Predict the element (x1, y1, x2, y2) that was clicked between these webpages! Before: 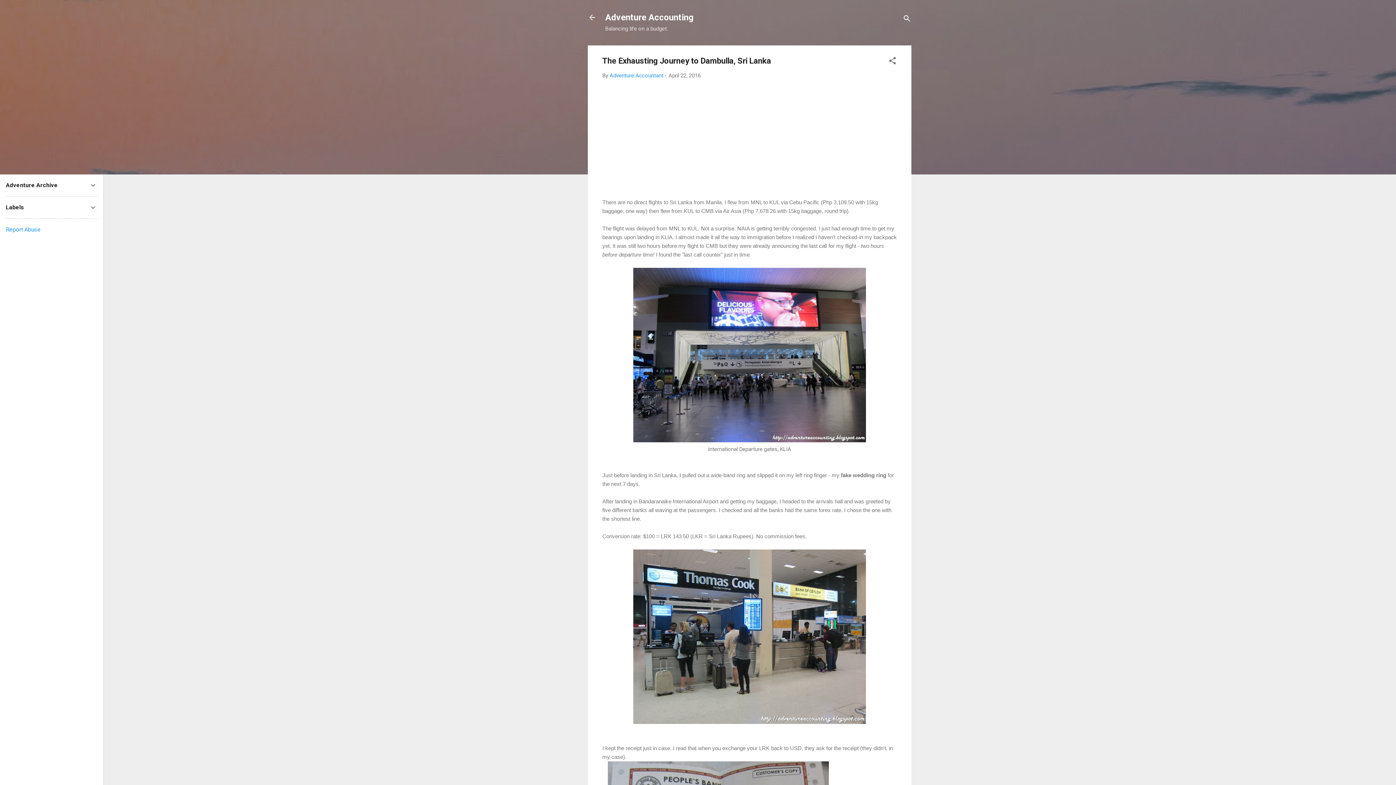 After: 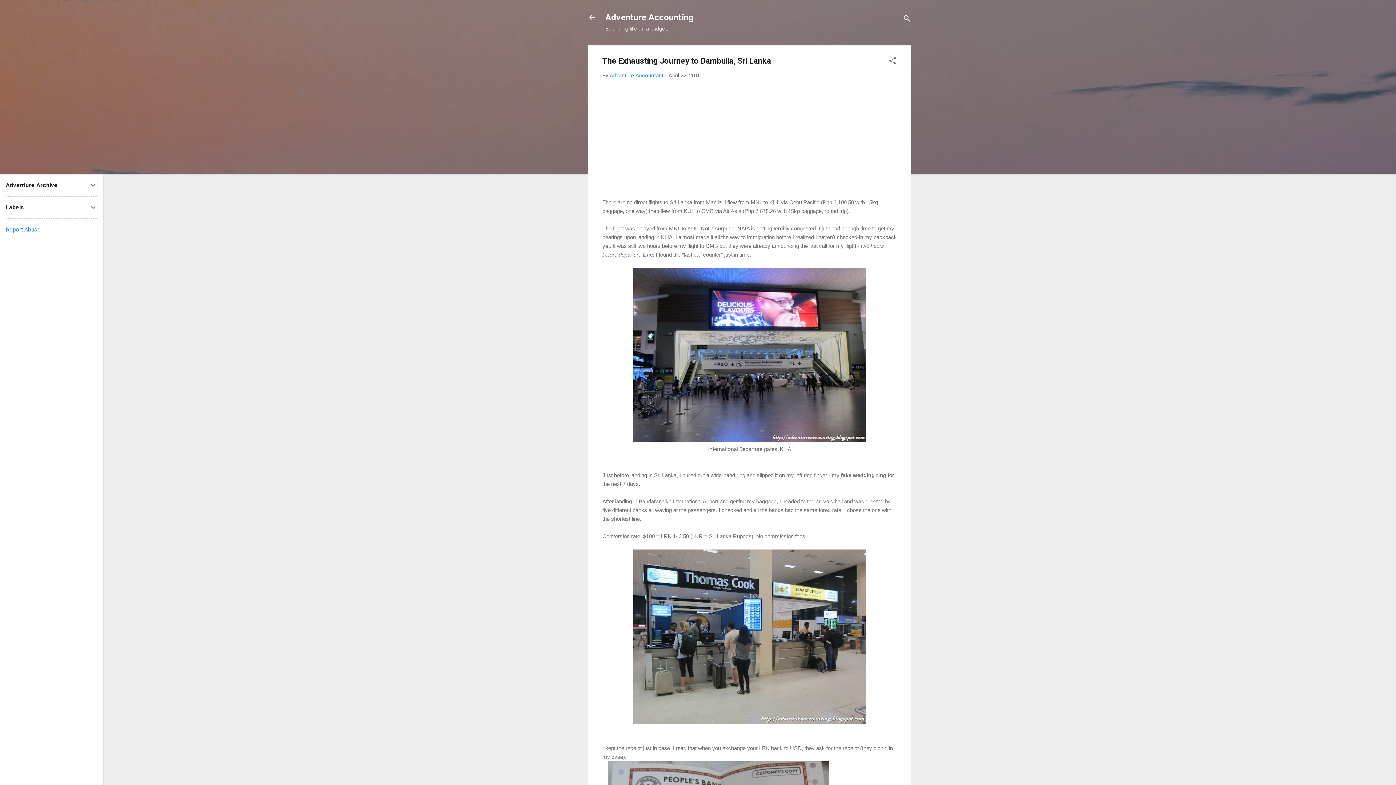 Action: bbox: (668, 72, 700, 78) label: April 22, 2016